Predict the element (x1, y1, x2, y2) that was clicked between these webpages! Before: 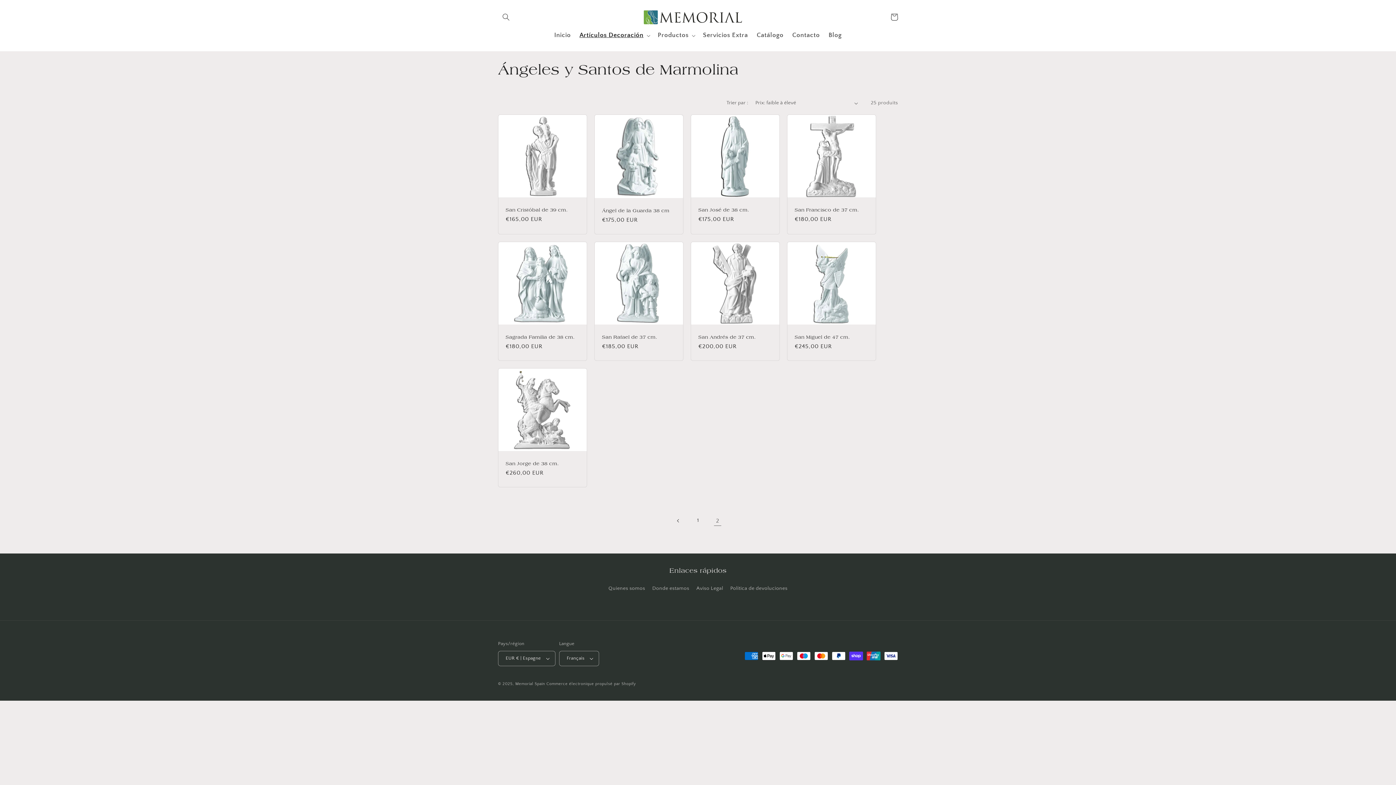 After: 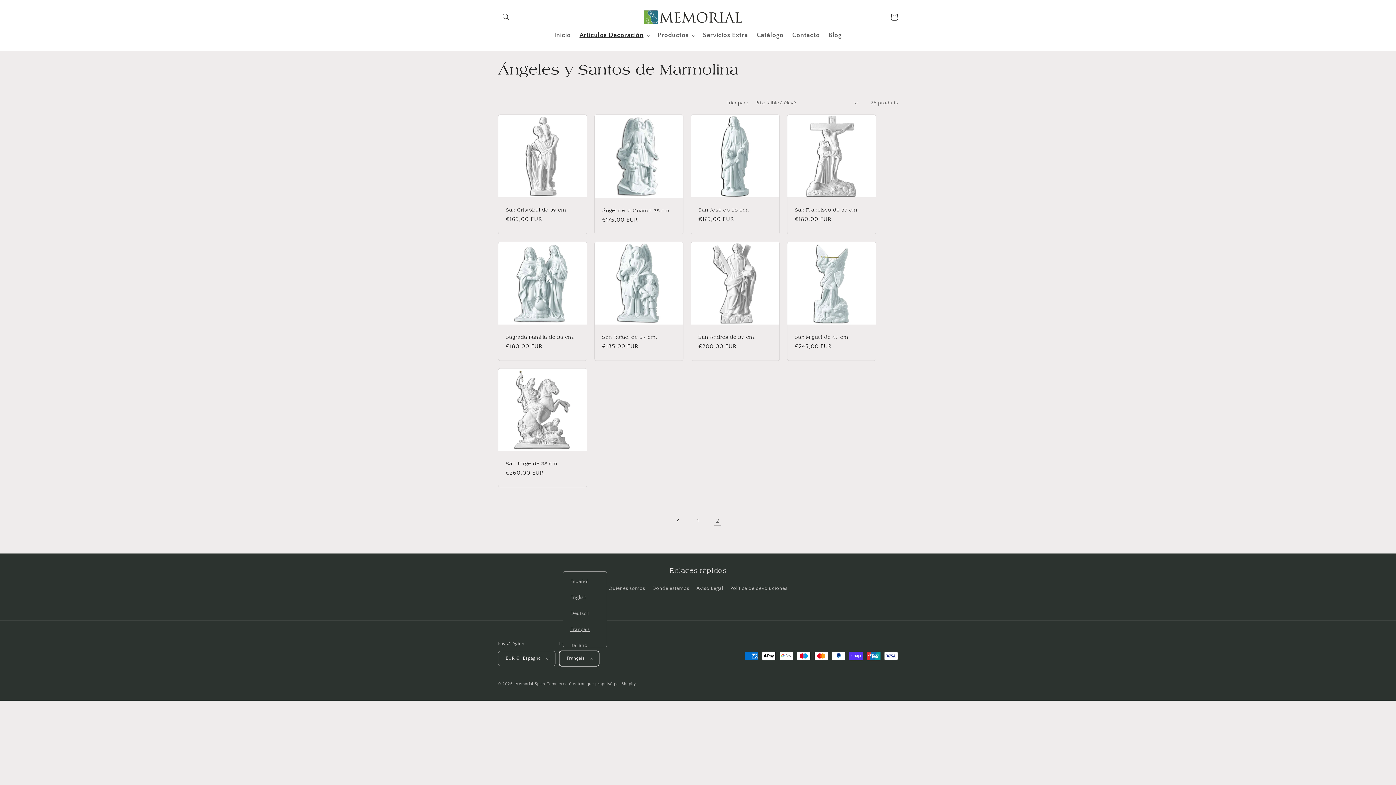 Action: label: Français bbox: (559, 651, 599, 666)